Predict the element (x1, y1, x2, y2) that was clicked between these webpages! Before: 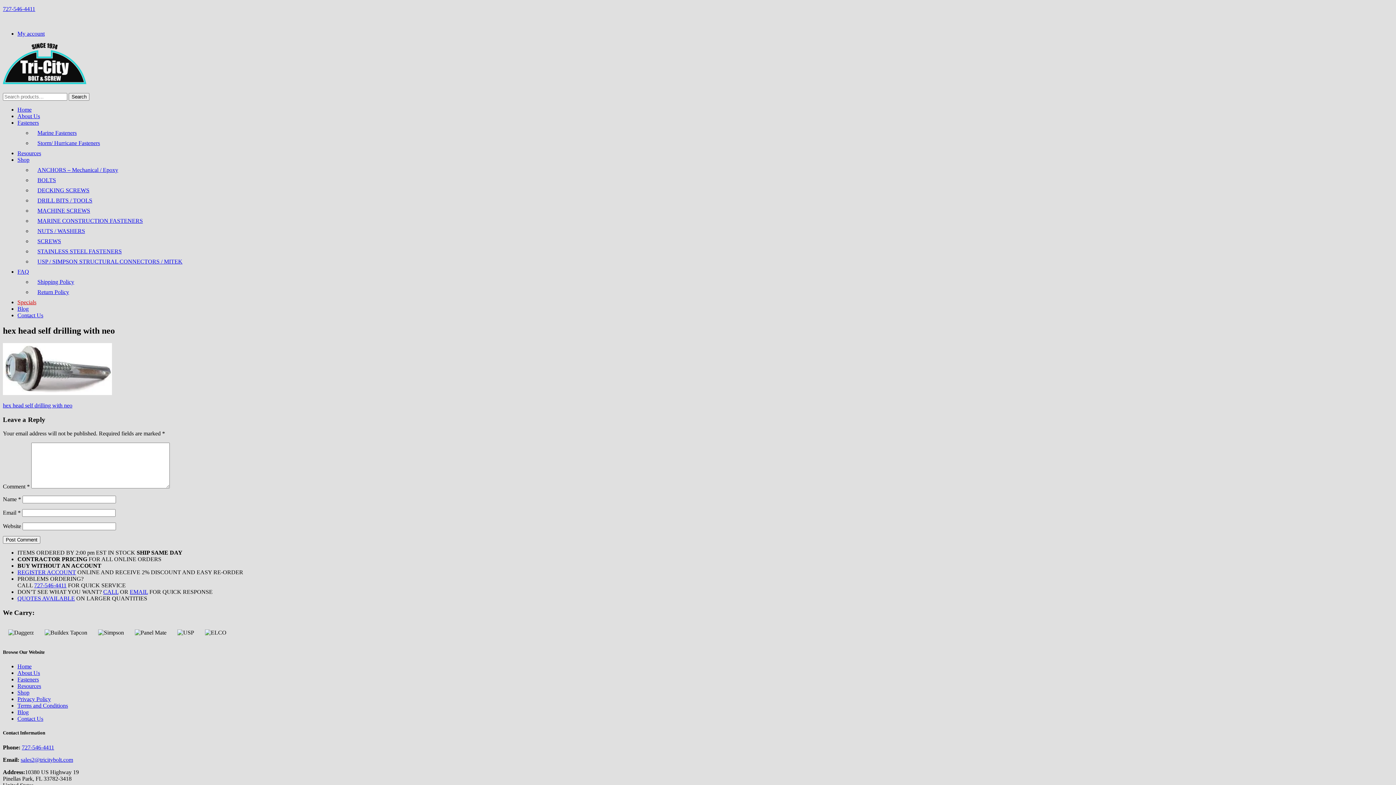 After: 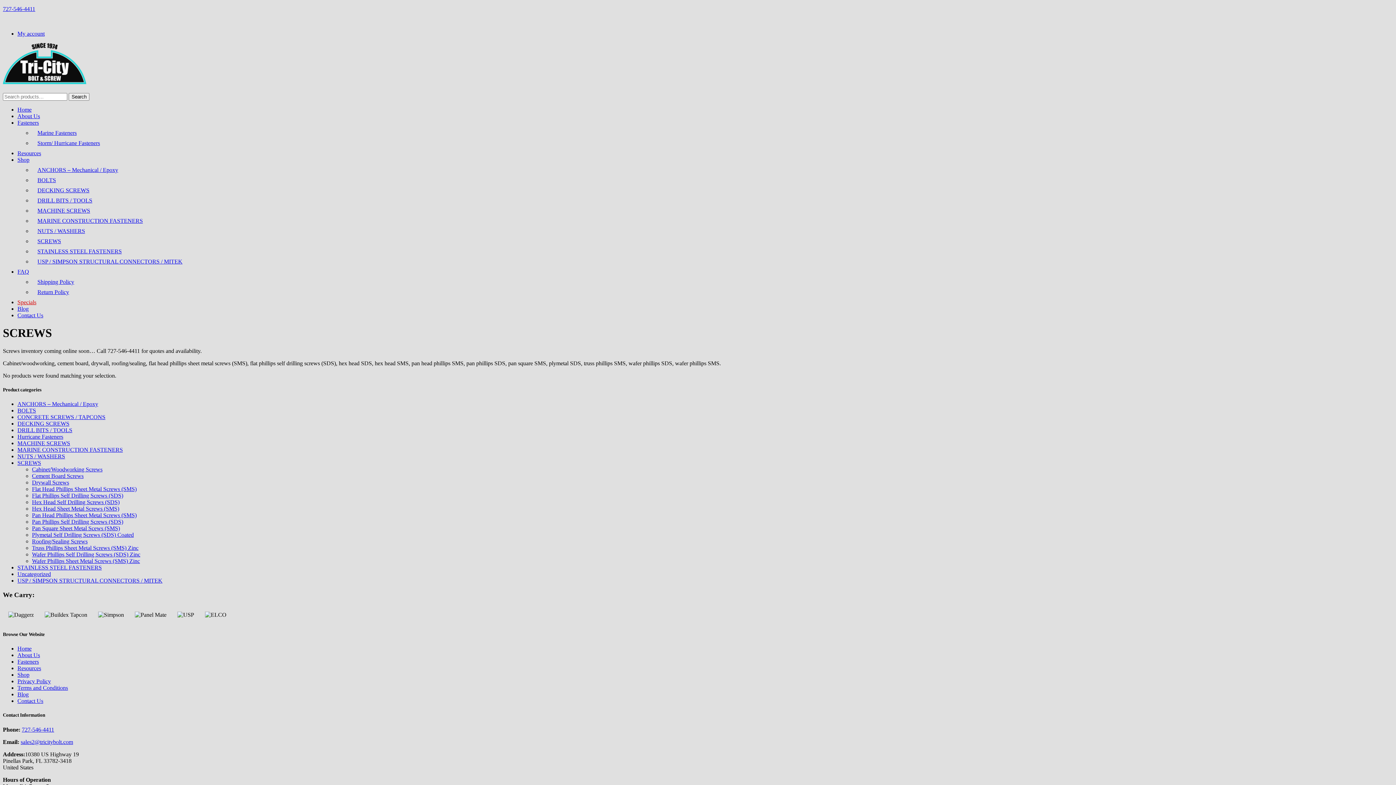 Action: label: SCREWS bbox: (32, 232, 66, 249)